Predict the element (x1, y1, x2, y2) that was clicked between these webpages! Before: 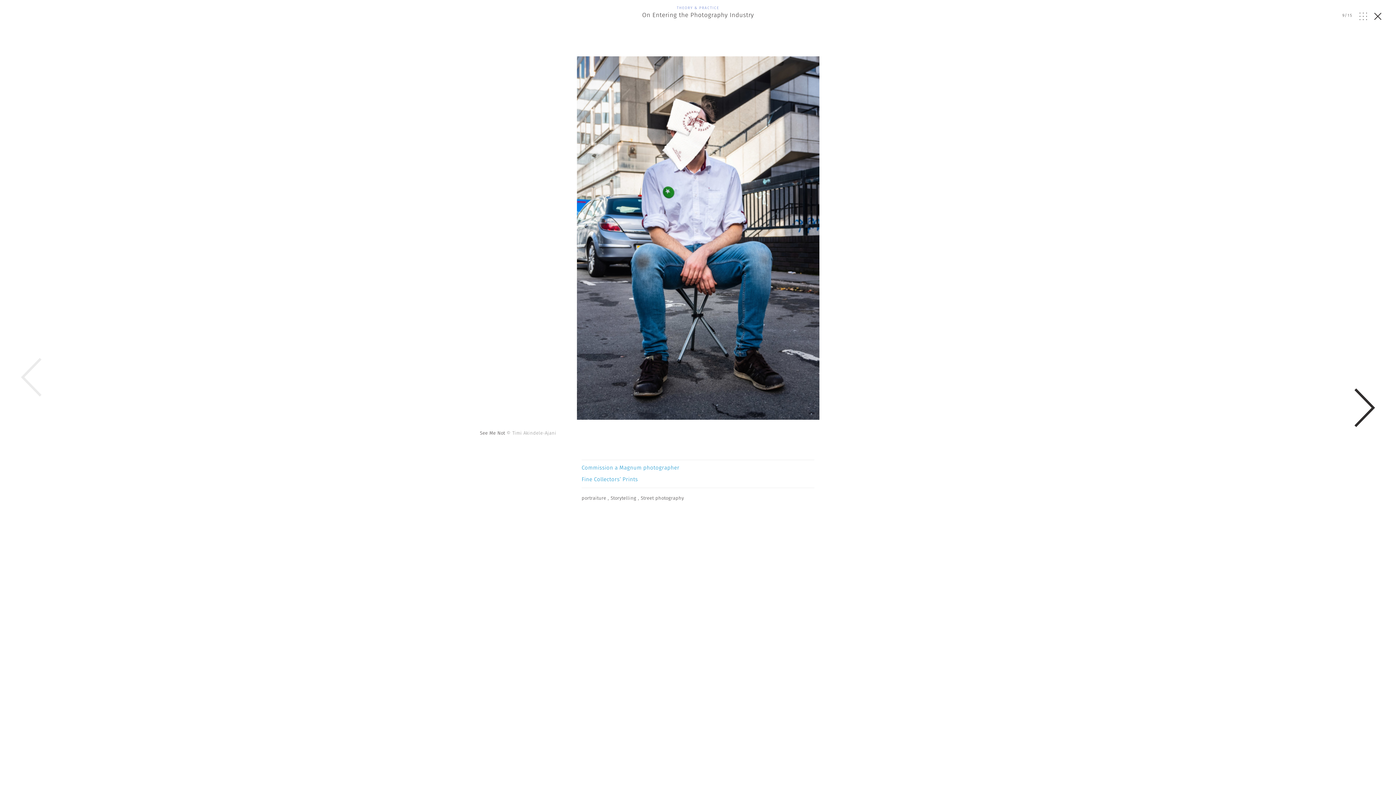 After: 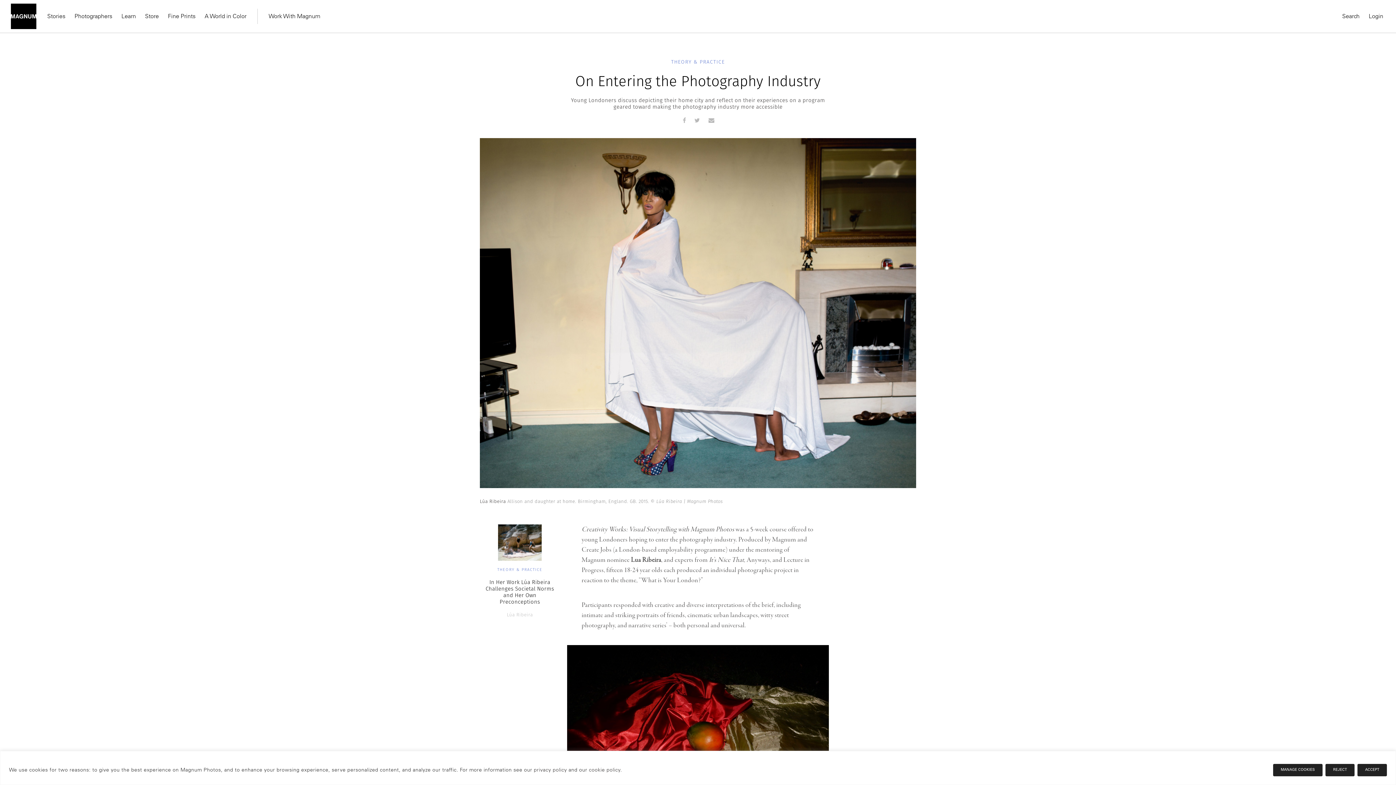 Action: label: THEORY & PRACTICE

On Entering the Photography Industry bbox: (0, 5, 1396, 25)